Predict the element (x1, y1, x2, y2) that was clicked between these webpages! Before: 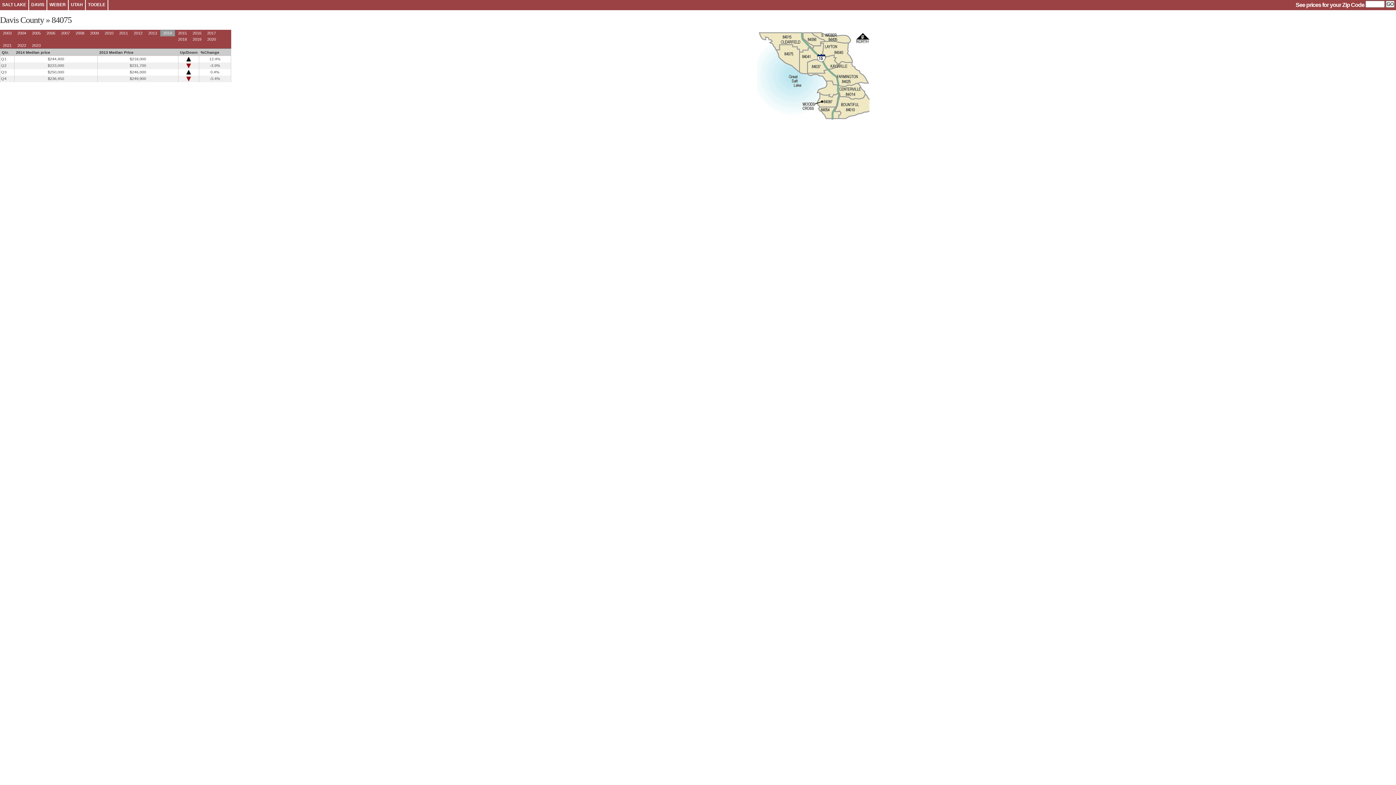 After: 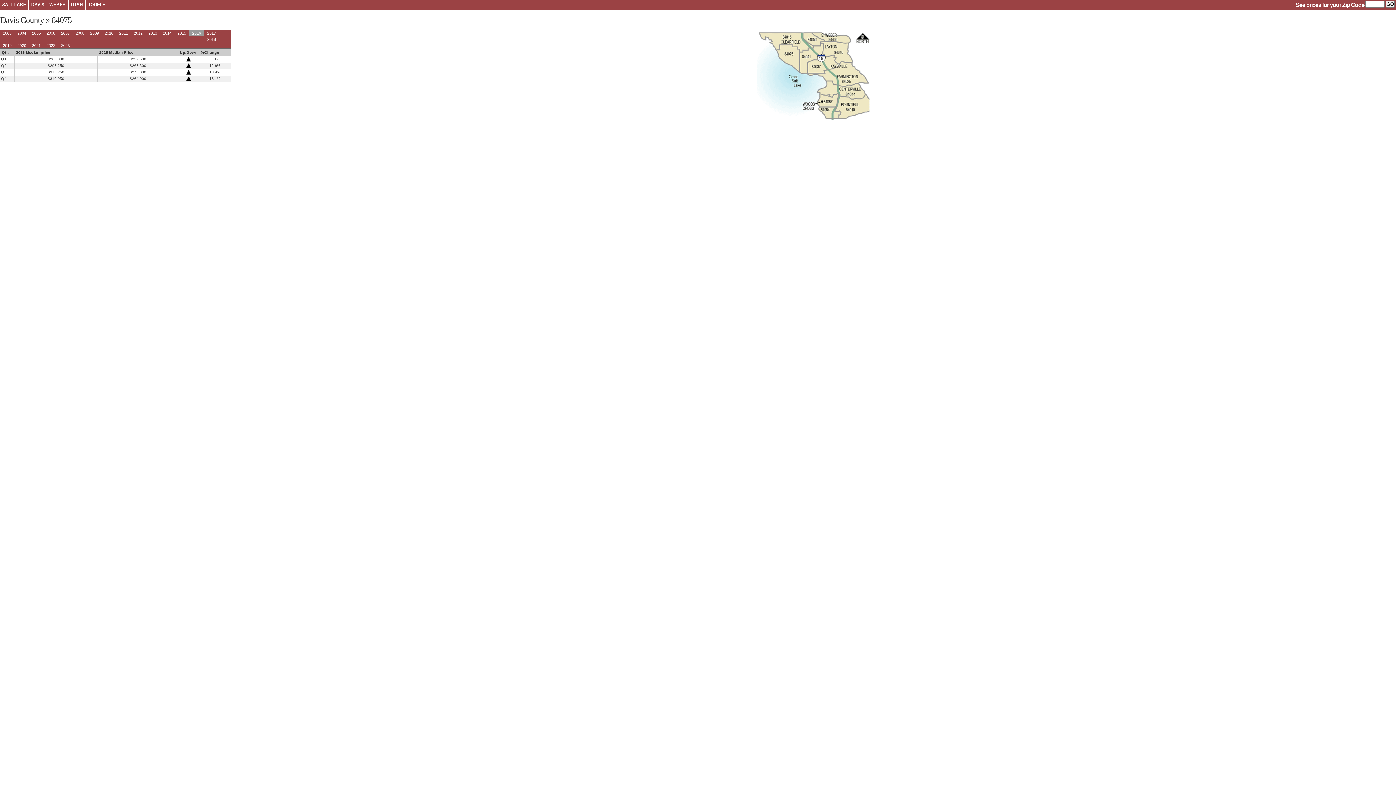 Action: bbox: (192, 30, 201, 35) label: 2016